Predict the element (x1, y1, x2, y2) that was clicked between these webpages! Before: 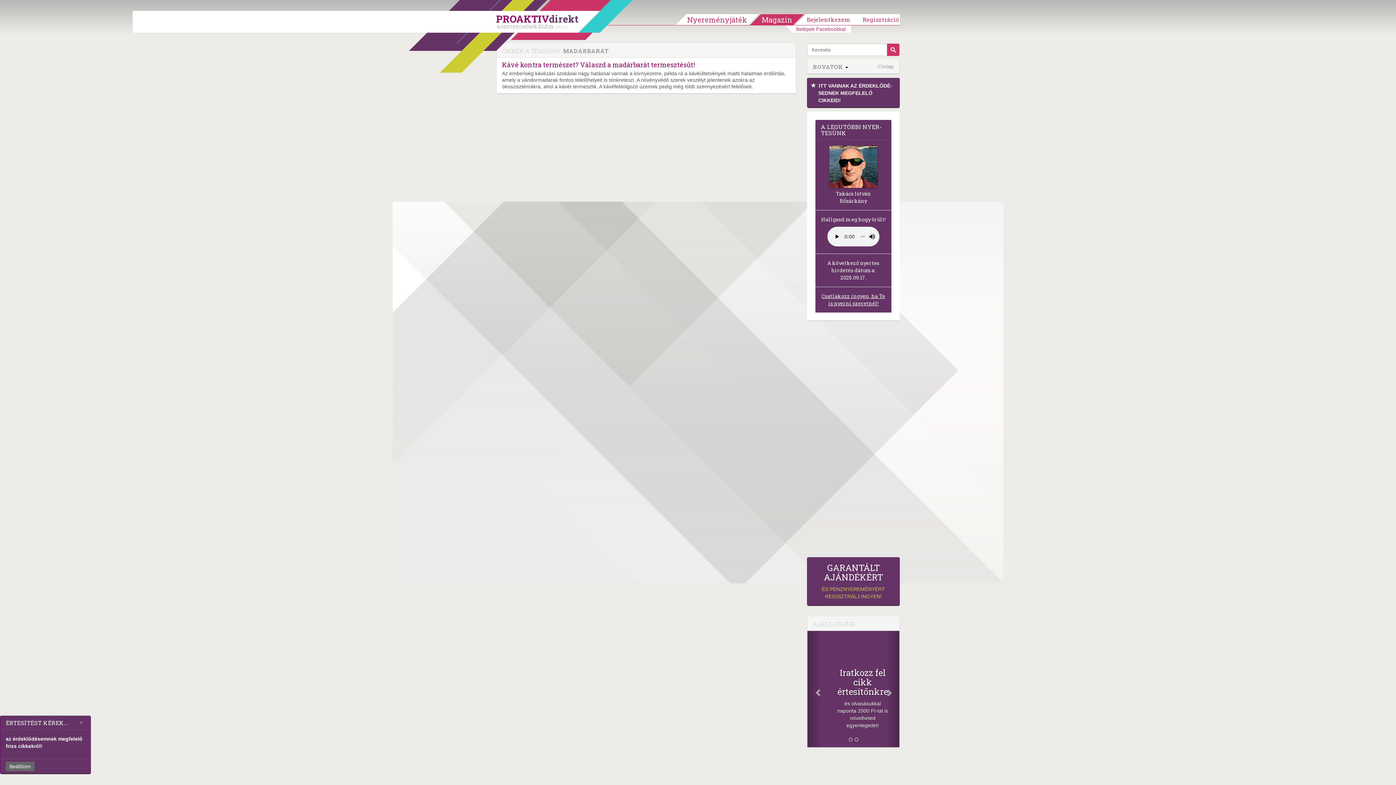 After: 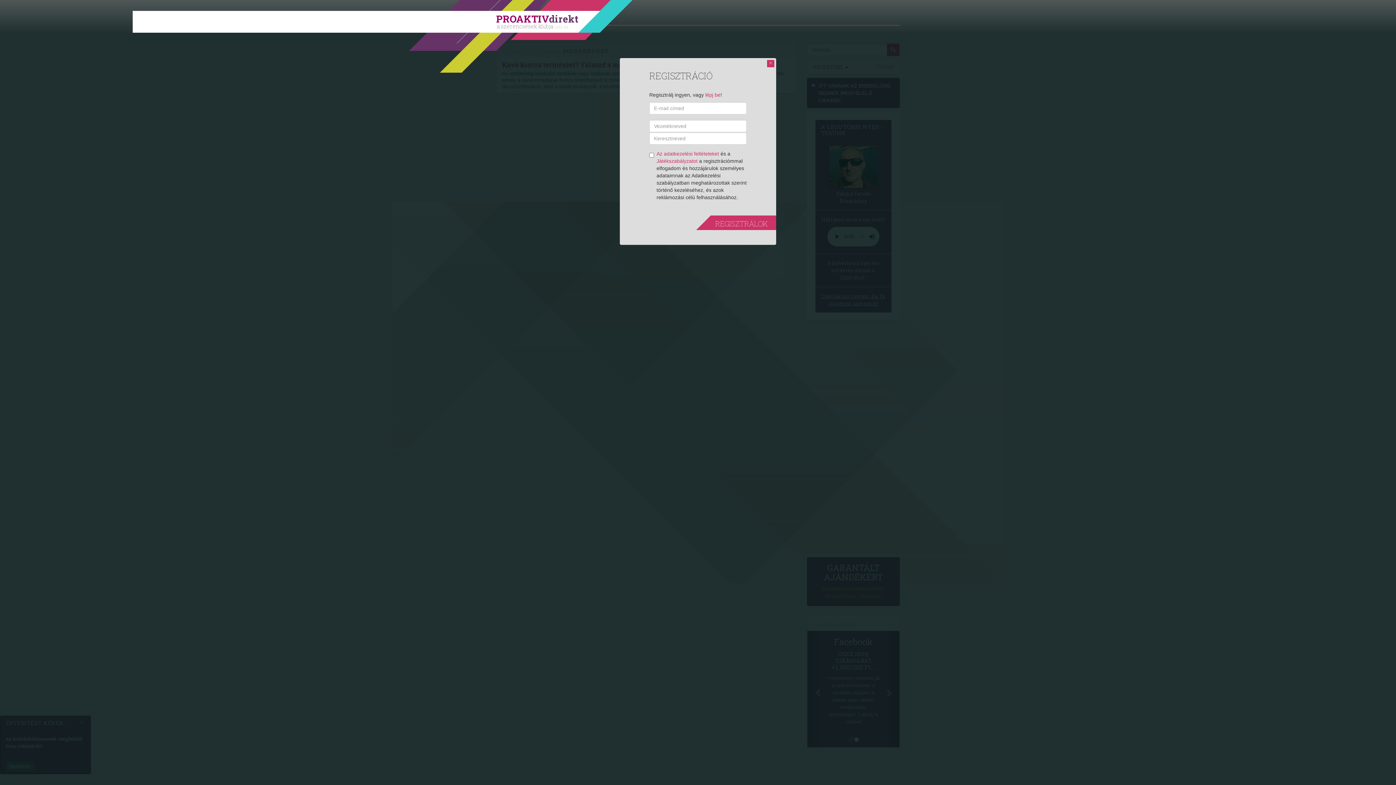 Action: bbox: (813, 563, 894, 600) label: GARANTÁLT AJÁNDÉKÉRT
ÉS PÉNZNYEREMÉNYÉRT REGISZTRÁLJ INGYEN!